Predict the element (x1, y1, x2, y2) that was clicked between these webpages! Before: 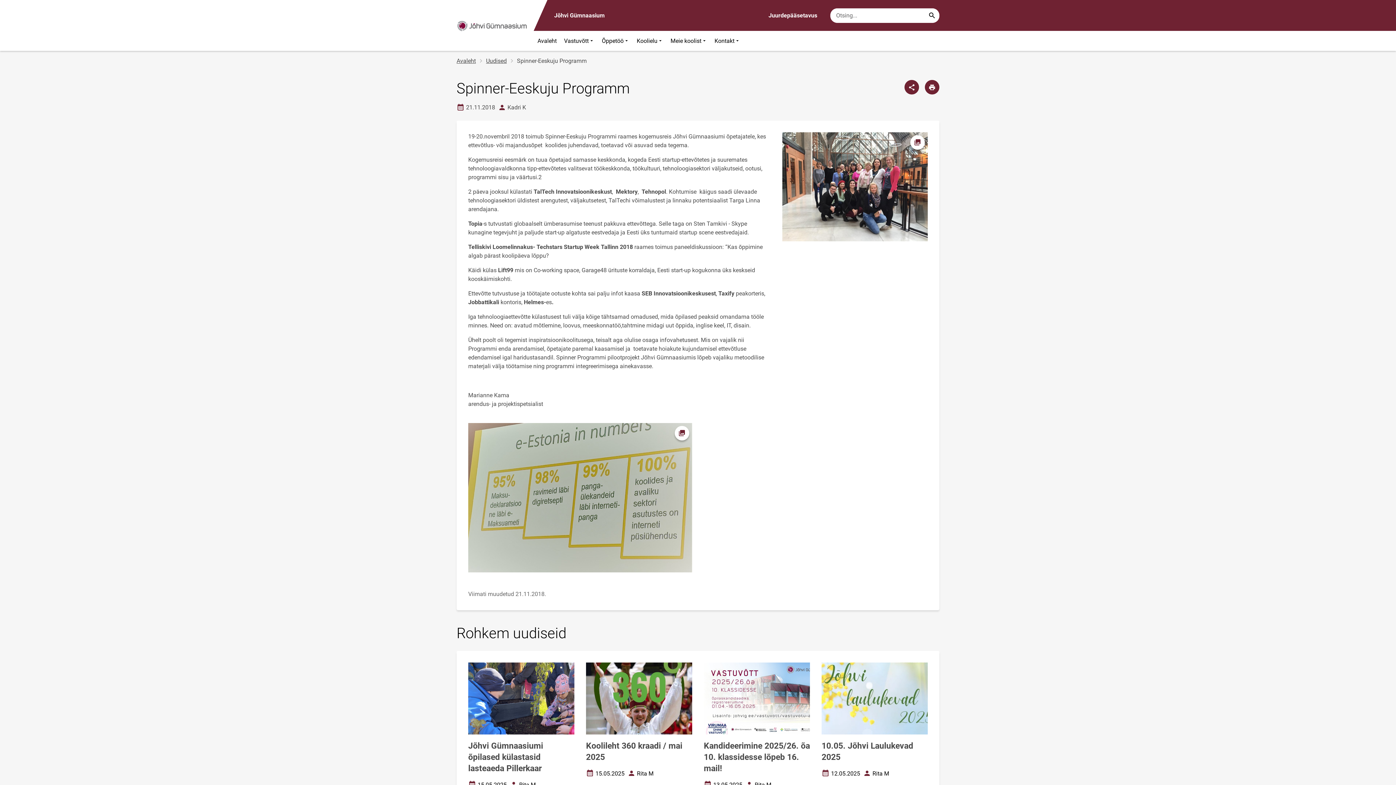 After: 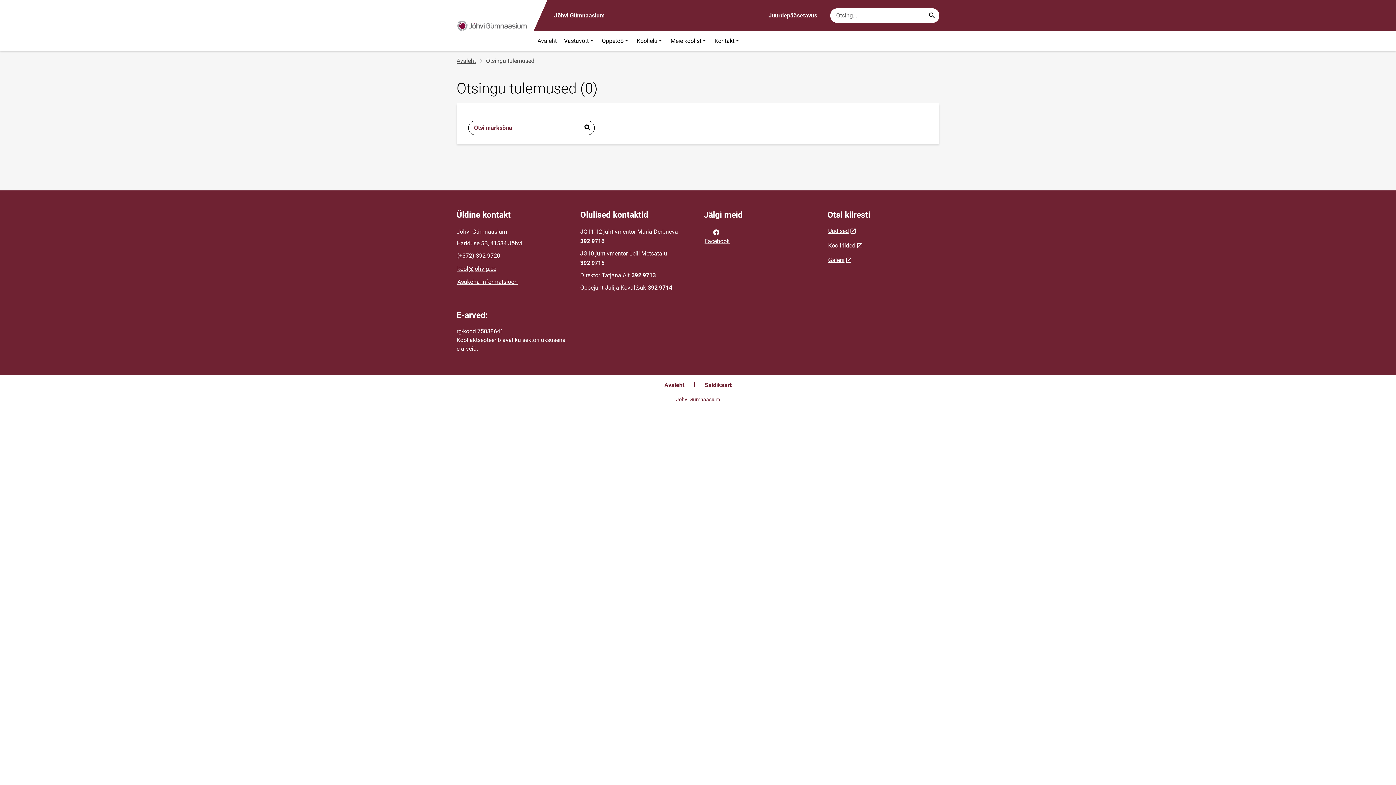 Action: label: Search... bbox: (926, 9, 938, 21)